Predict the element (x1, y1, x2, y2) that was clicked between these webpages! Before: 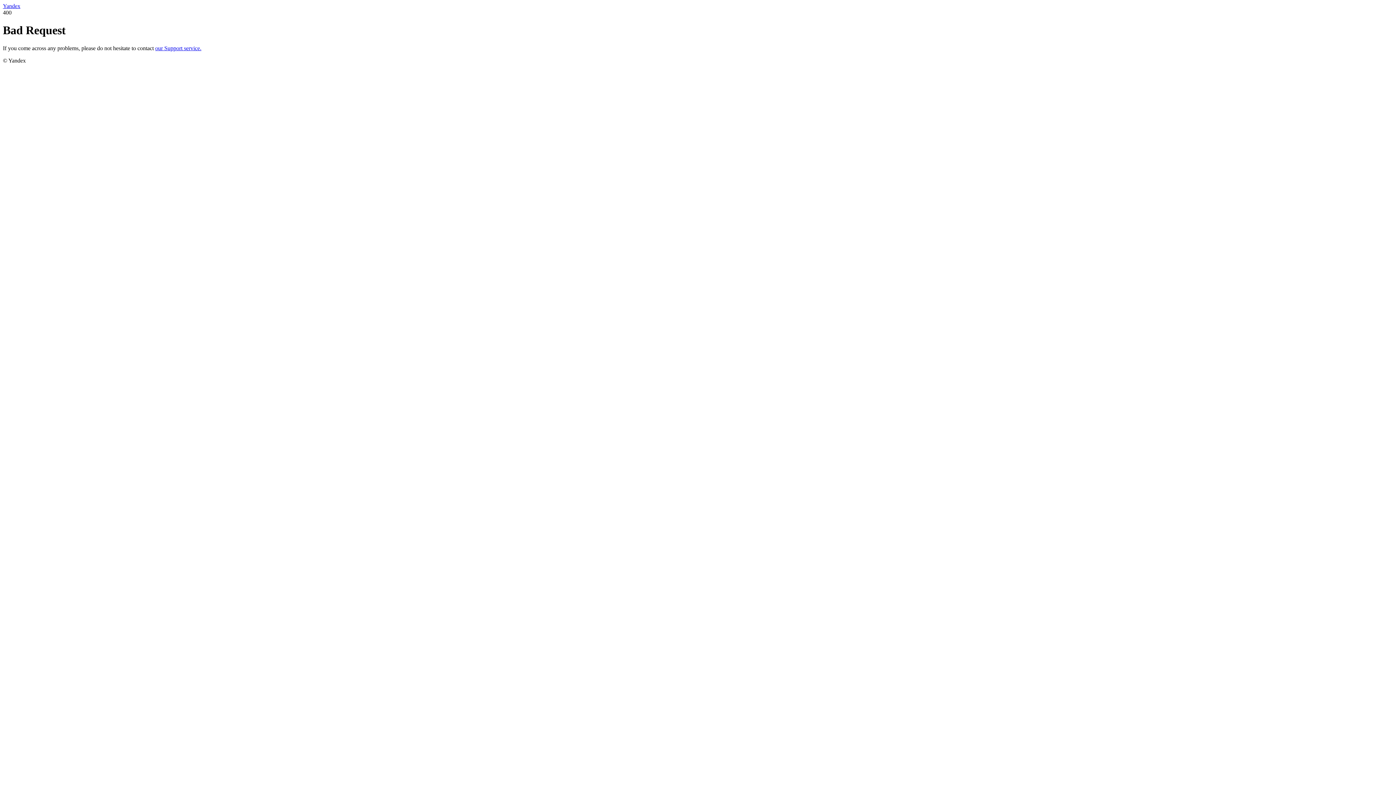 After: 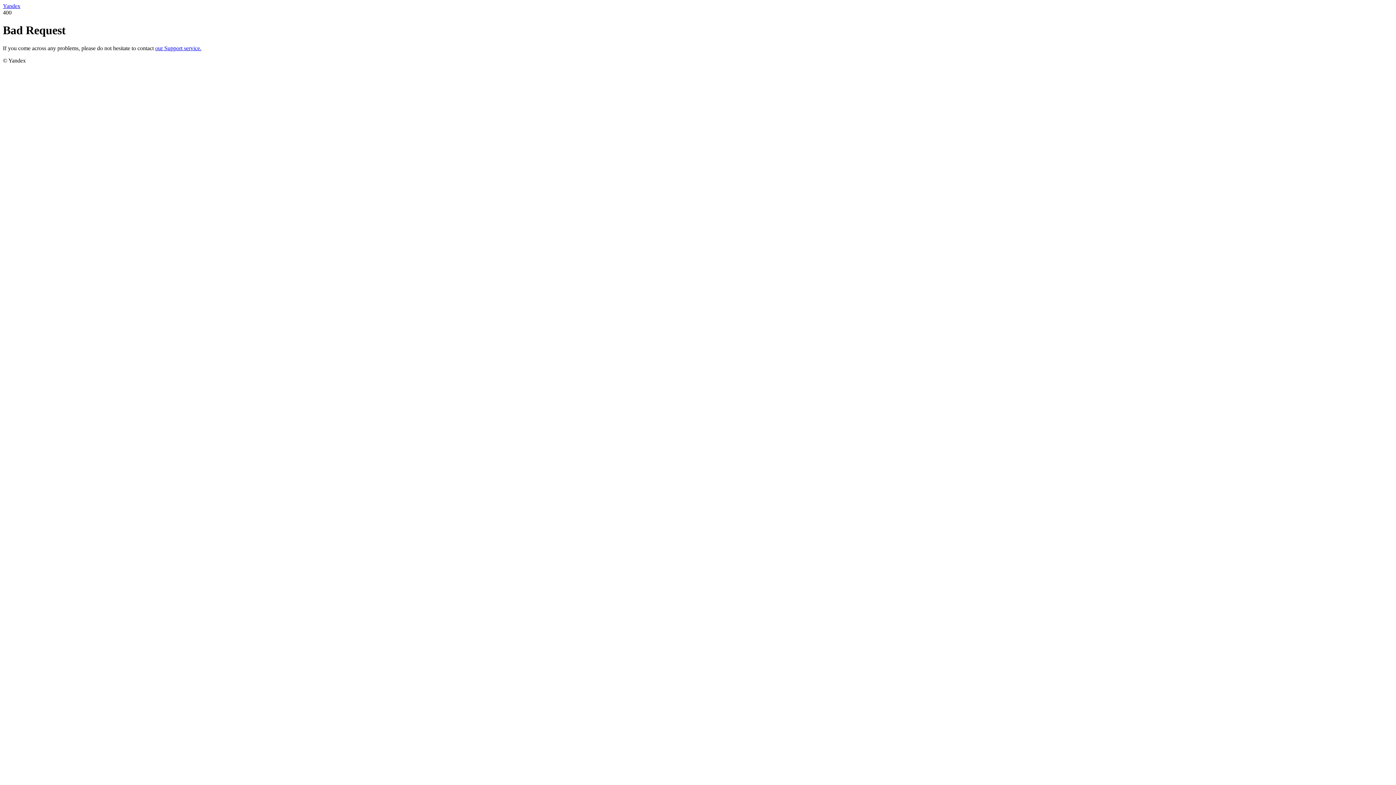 Action: label: our Support service. bbox: (155, 45, 201, 51)